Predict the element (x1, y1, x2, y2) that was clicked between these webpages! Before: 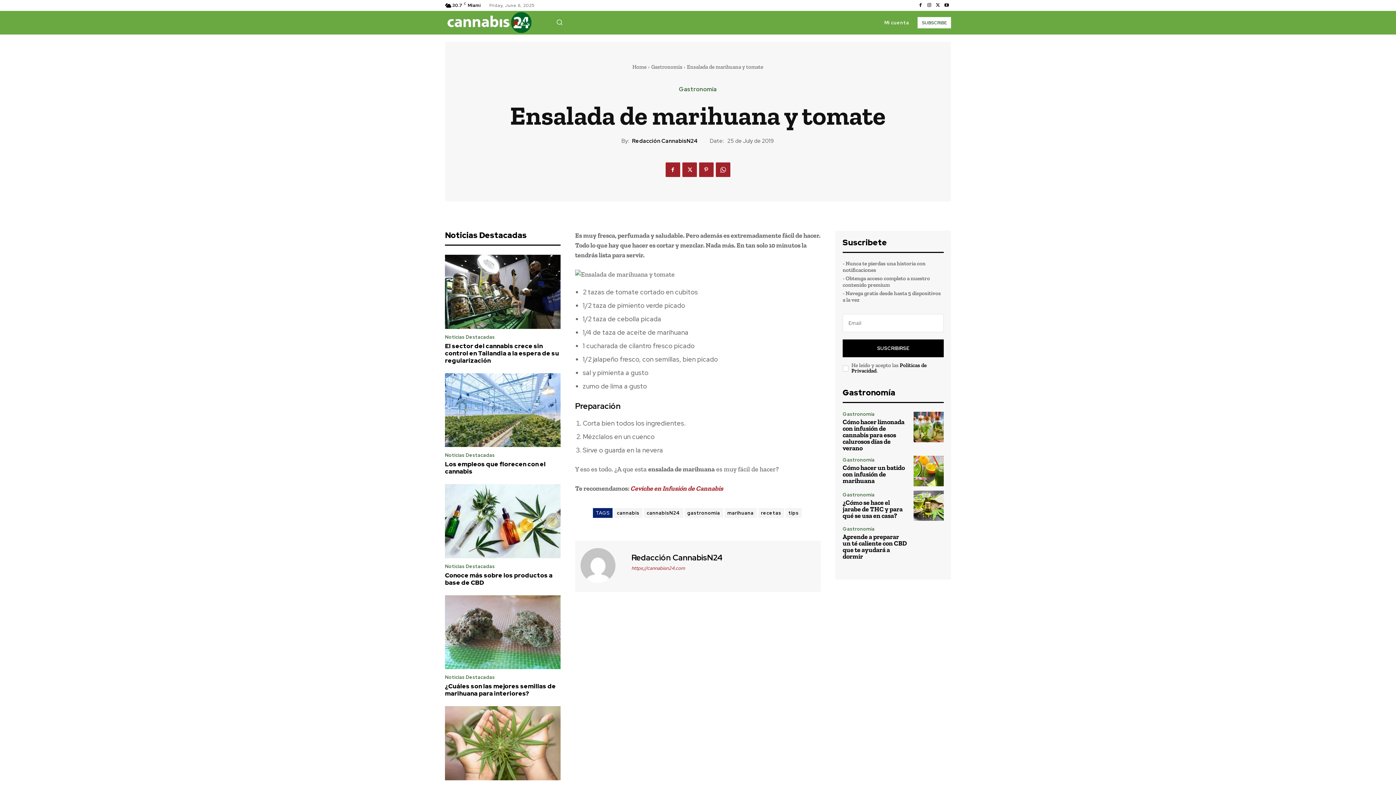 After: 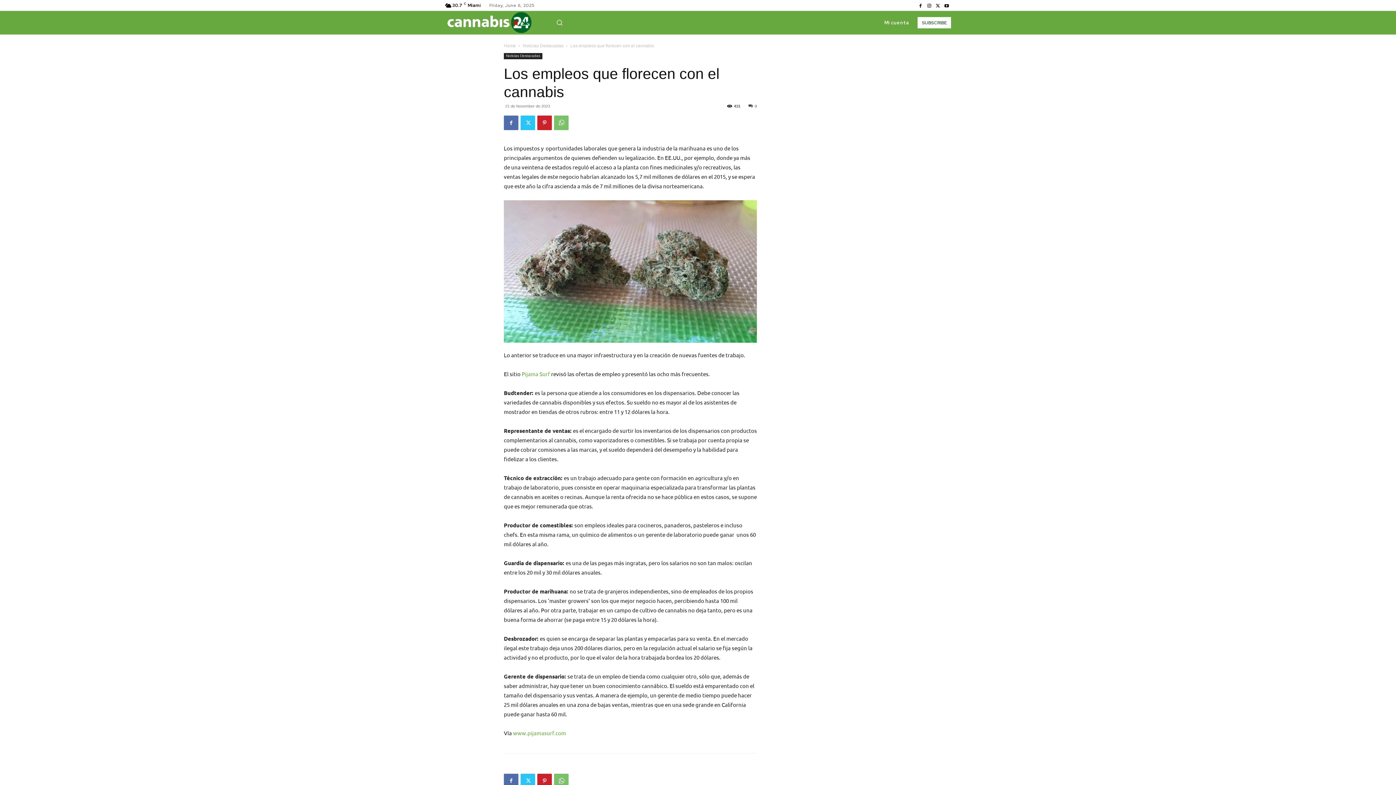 Action: bbox: (445, 373, 560, 447)